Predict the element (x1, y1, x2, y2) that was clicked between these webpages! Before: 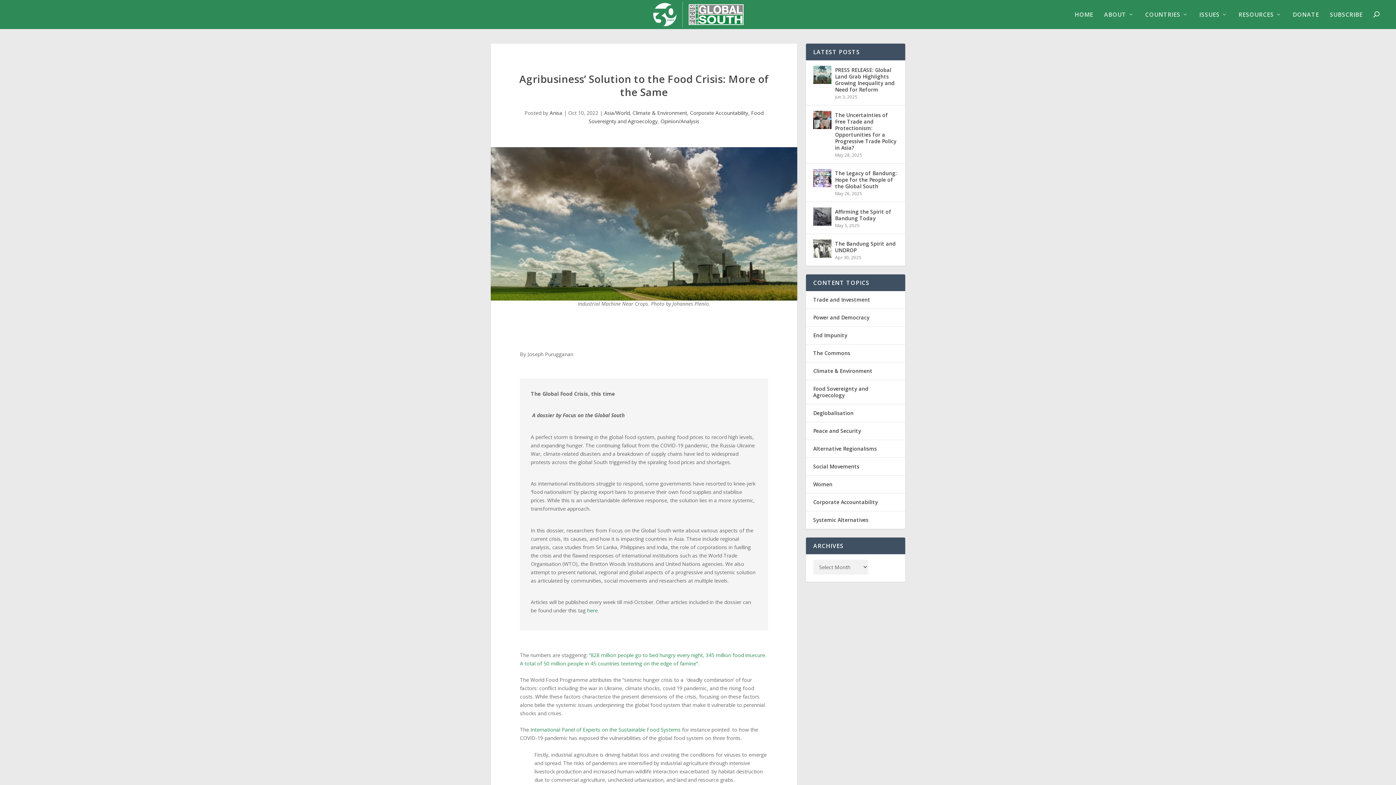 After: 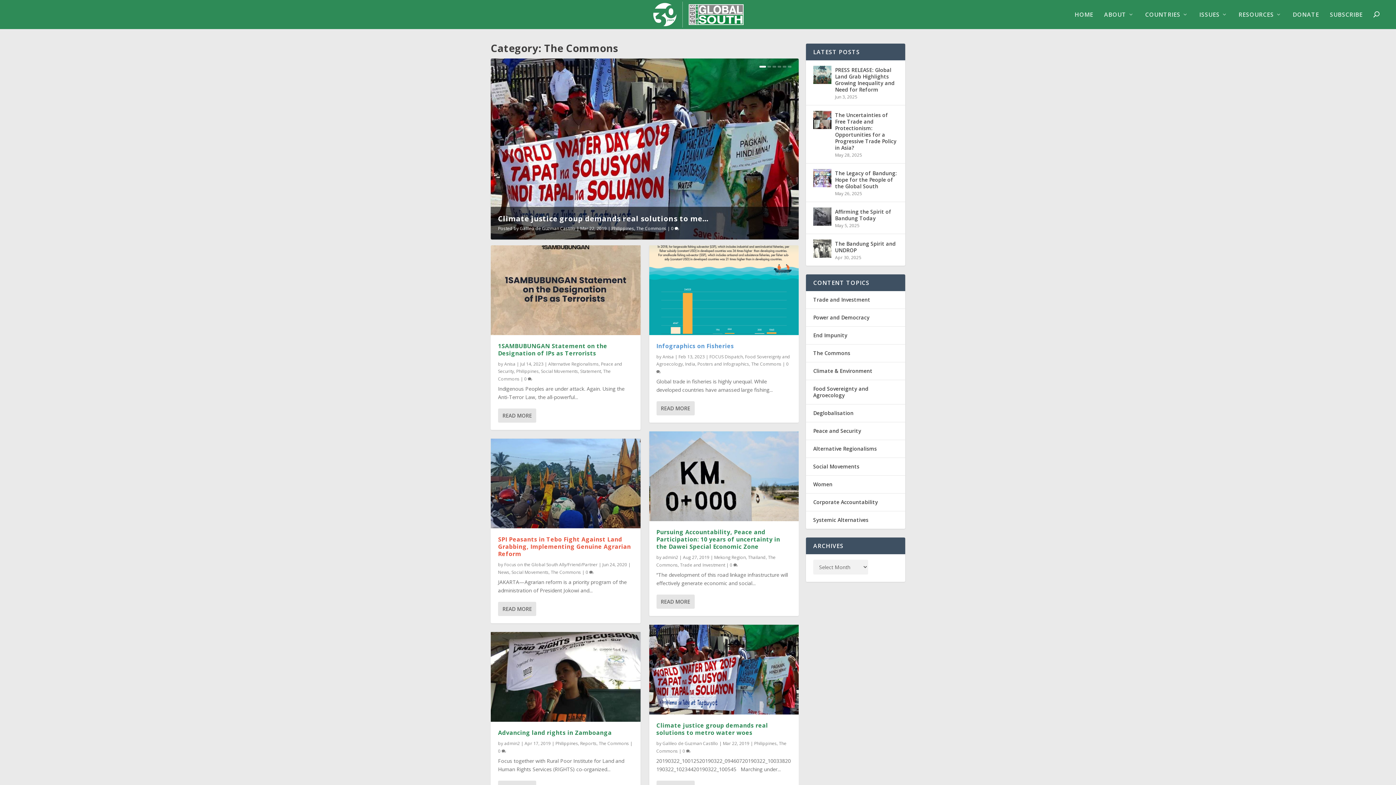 Action: bbox: (813, 349, 850, 356) label: The Commons